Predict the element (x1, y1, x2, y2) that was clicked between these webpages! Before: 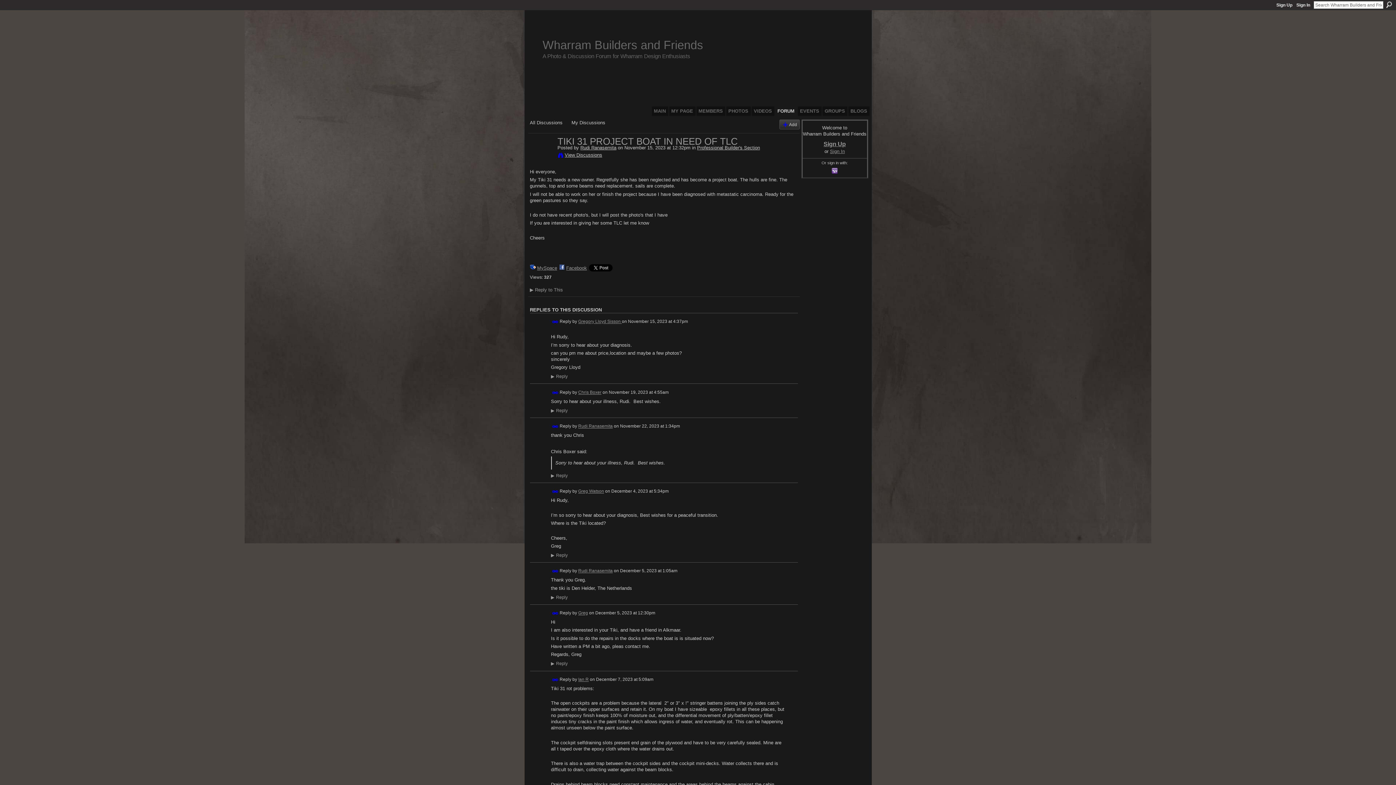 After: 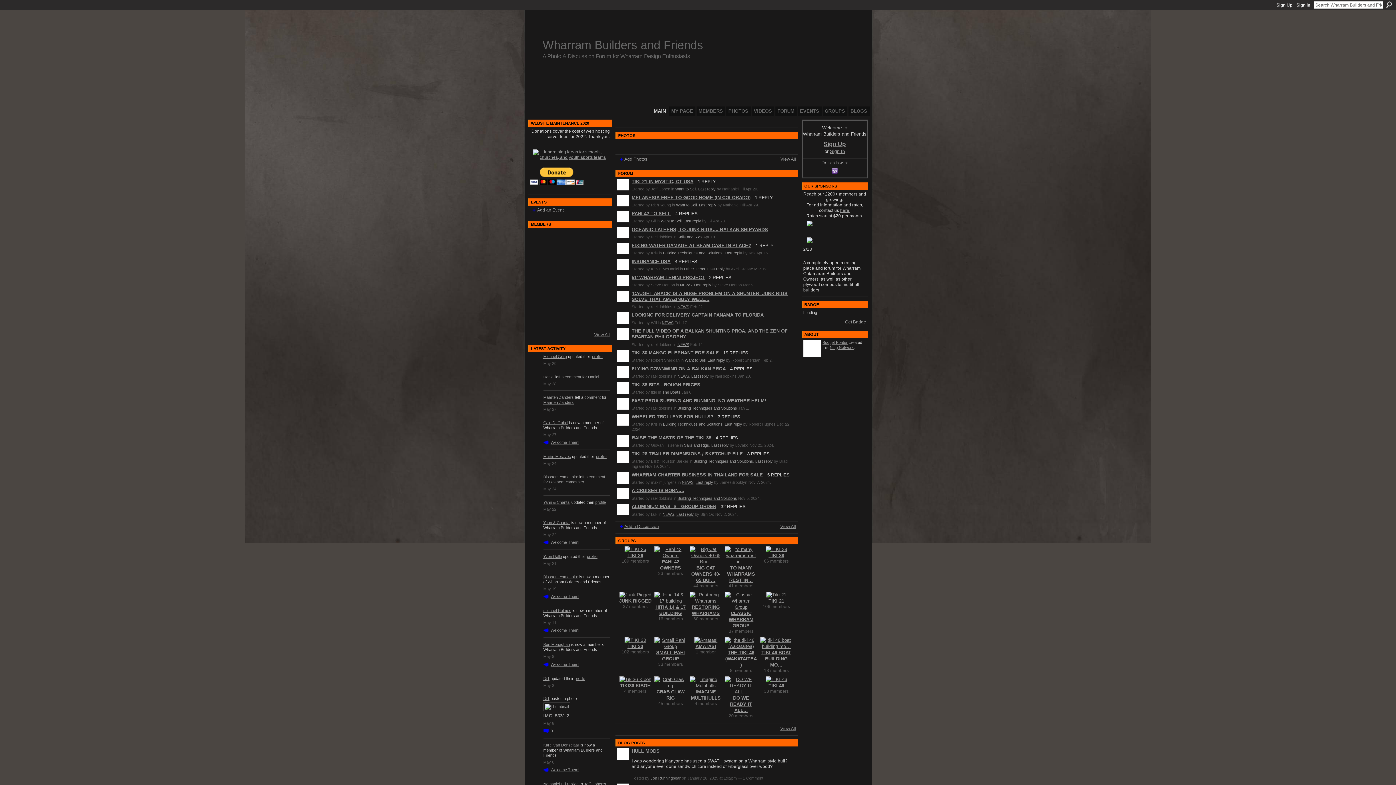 Action: bbox: (542, 38, 703, 51) label: Wharram Builders and Friends